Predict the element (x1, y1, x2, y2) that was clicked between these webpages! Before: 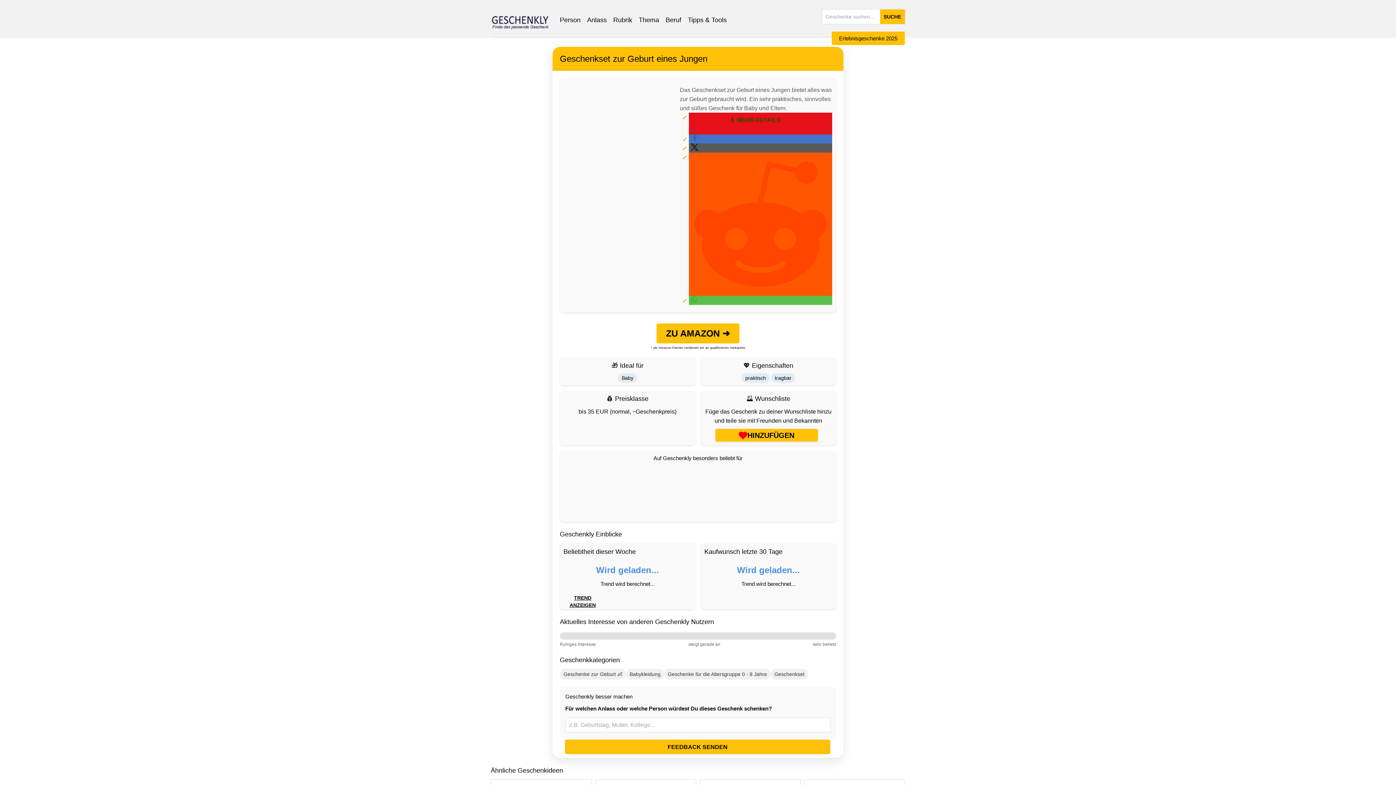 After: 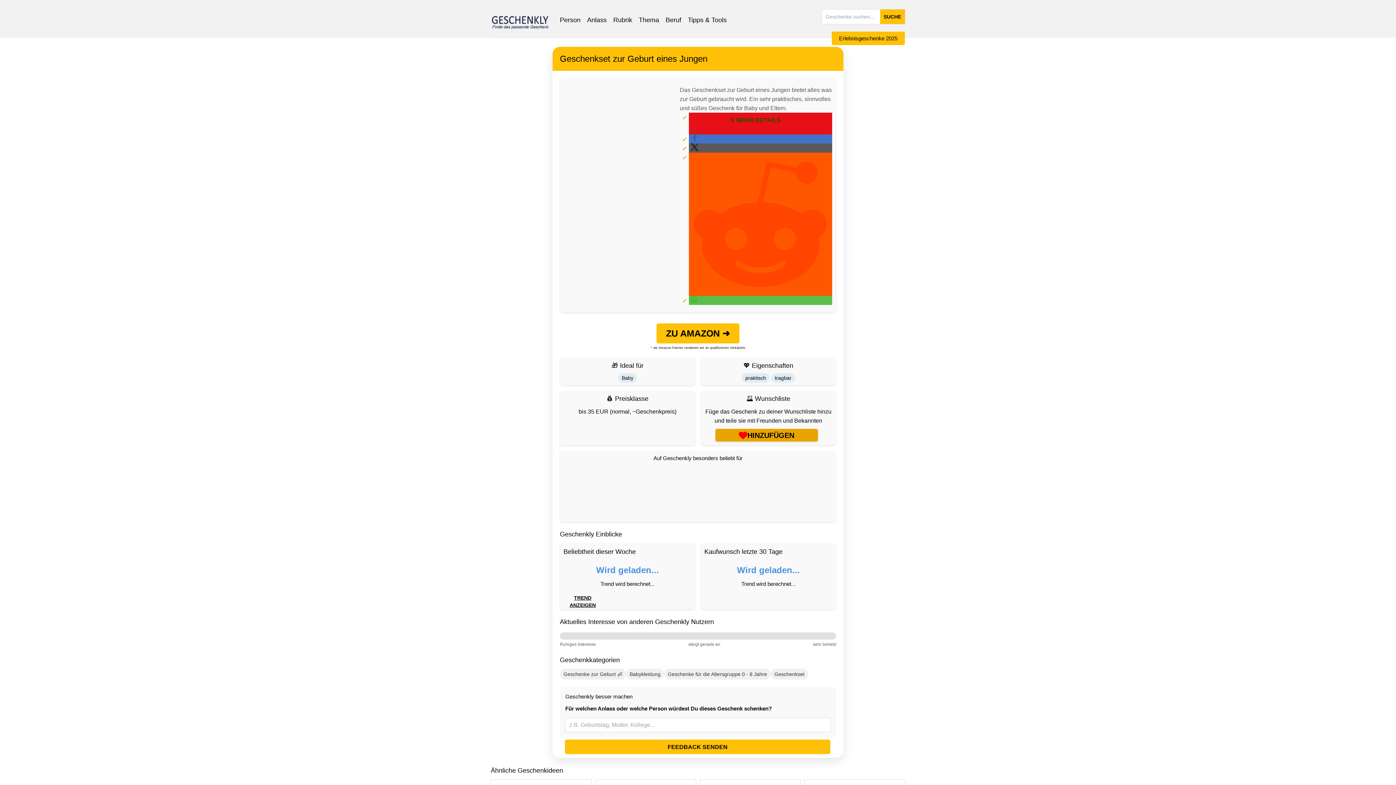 Action: bbox: (715, 429, 818, 441) label: HINZUFÜGEN